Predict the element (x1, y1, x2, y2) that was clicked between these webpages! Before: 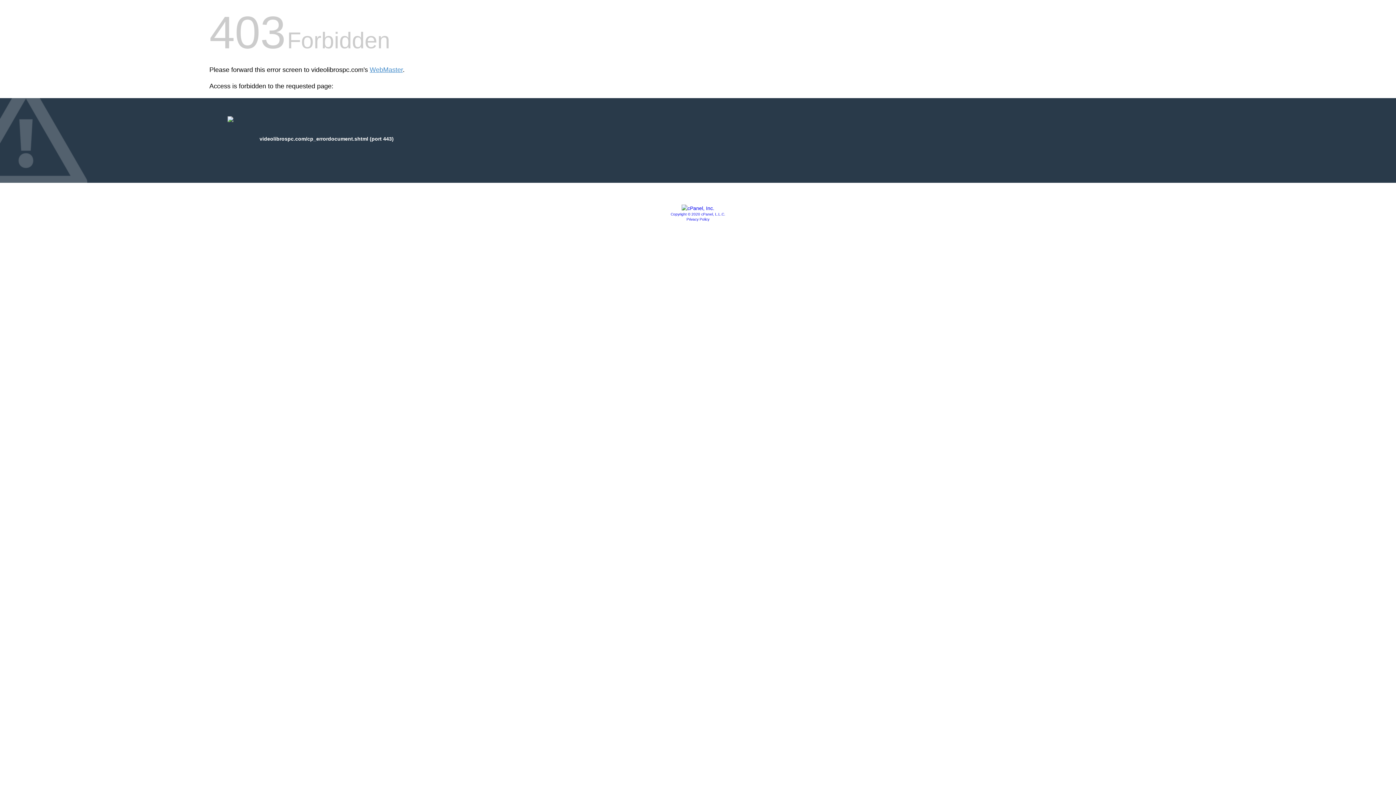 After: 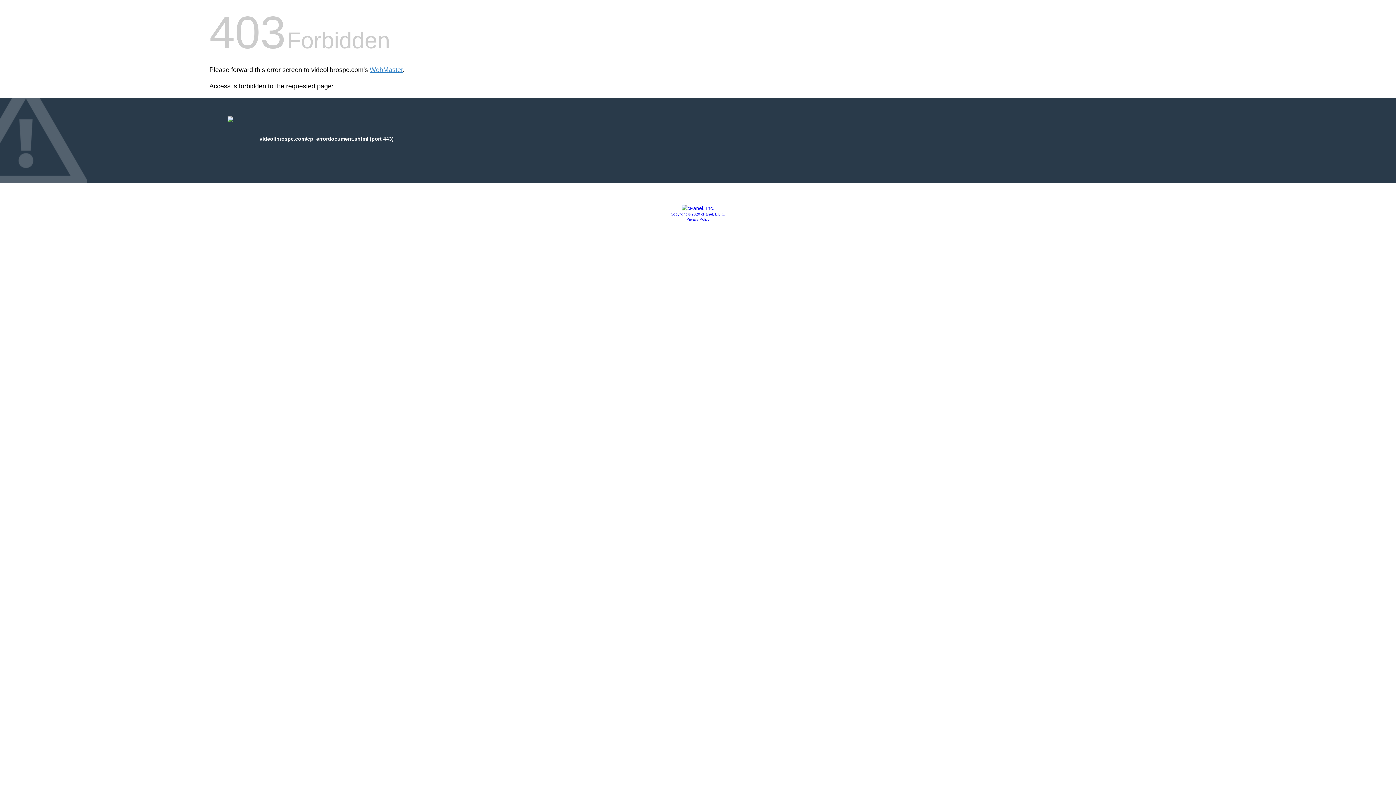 Action: label: Copyright © 2020 cPanel, L.L.C. bbox: (670, 212, 725, 216)